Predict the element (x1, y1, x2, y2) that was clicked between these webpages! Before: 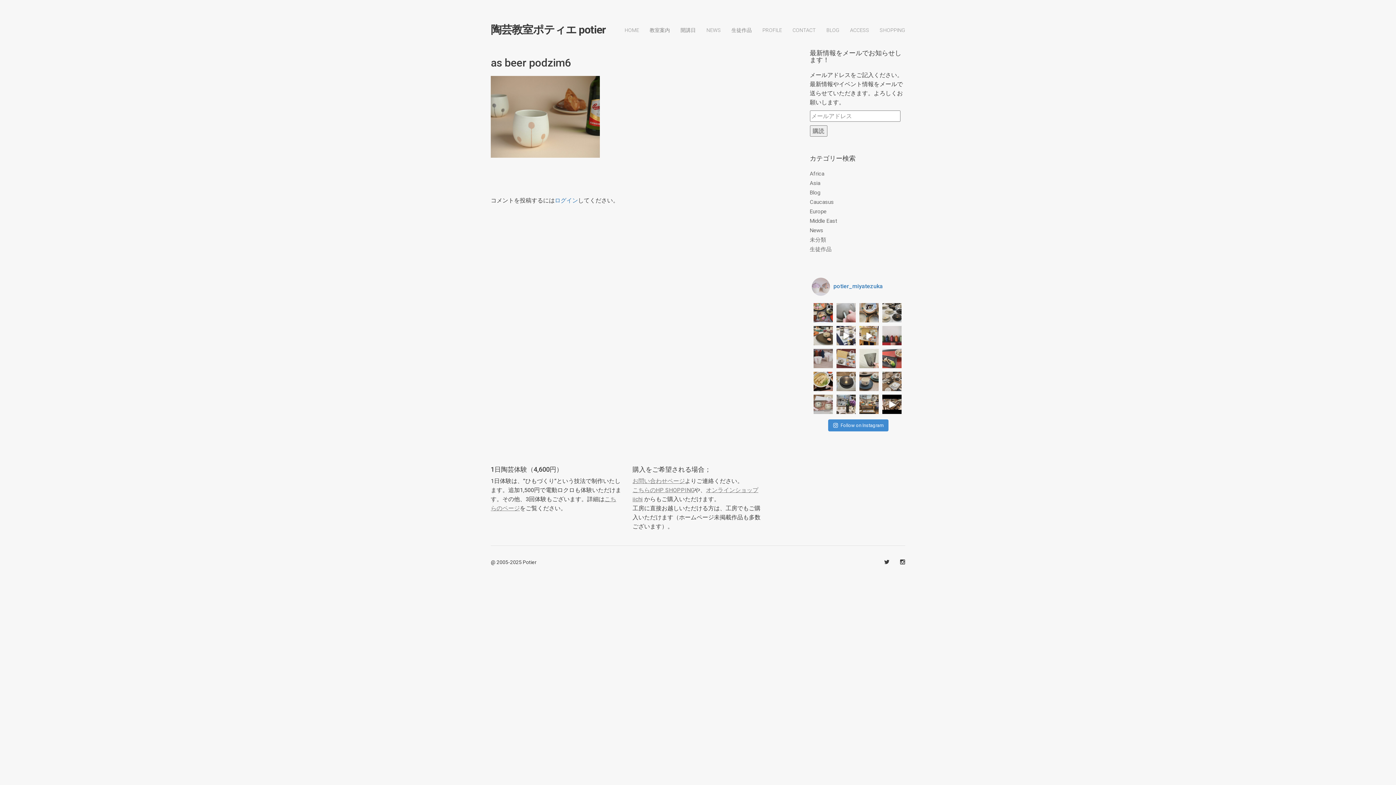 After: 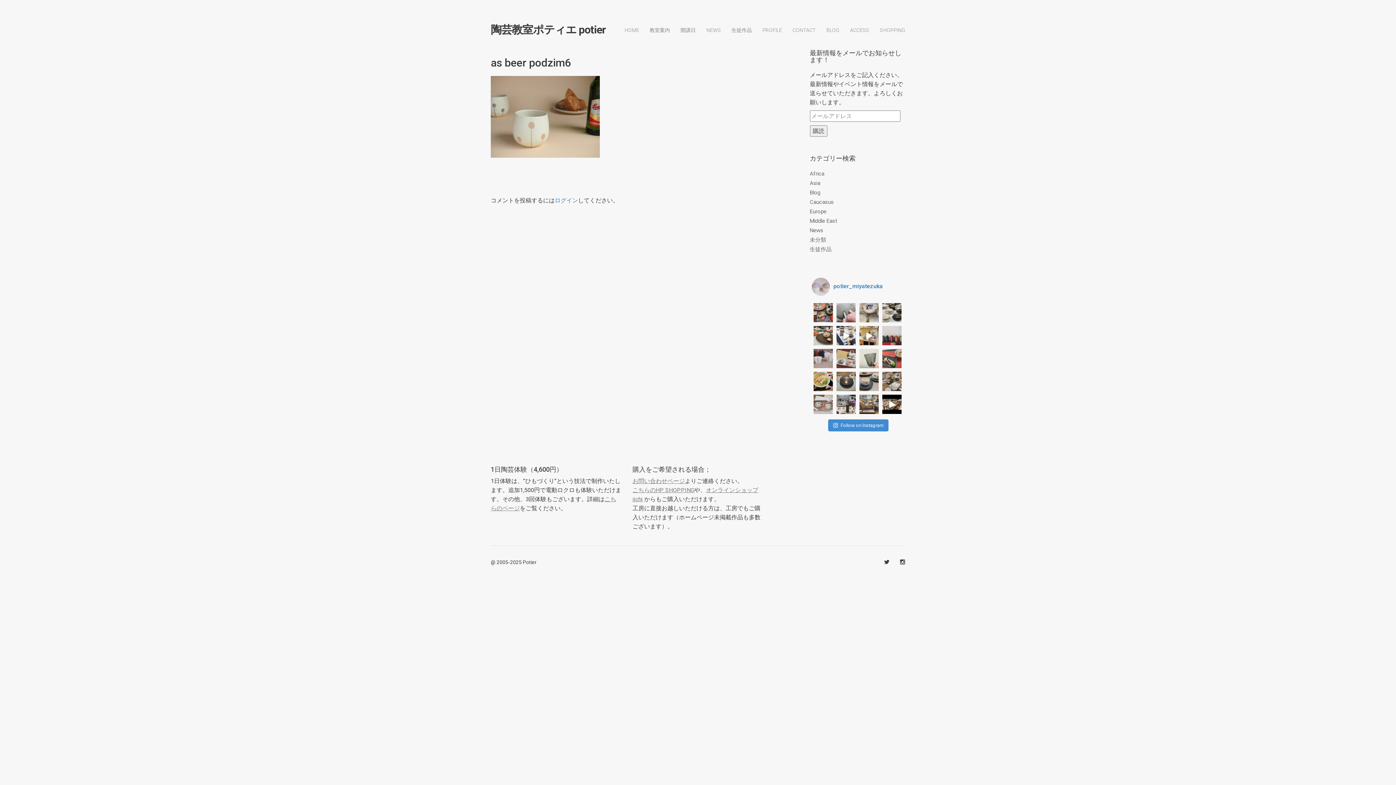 Action: bbox: (859, 303, 878, 322)